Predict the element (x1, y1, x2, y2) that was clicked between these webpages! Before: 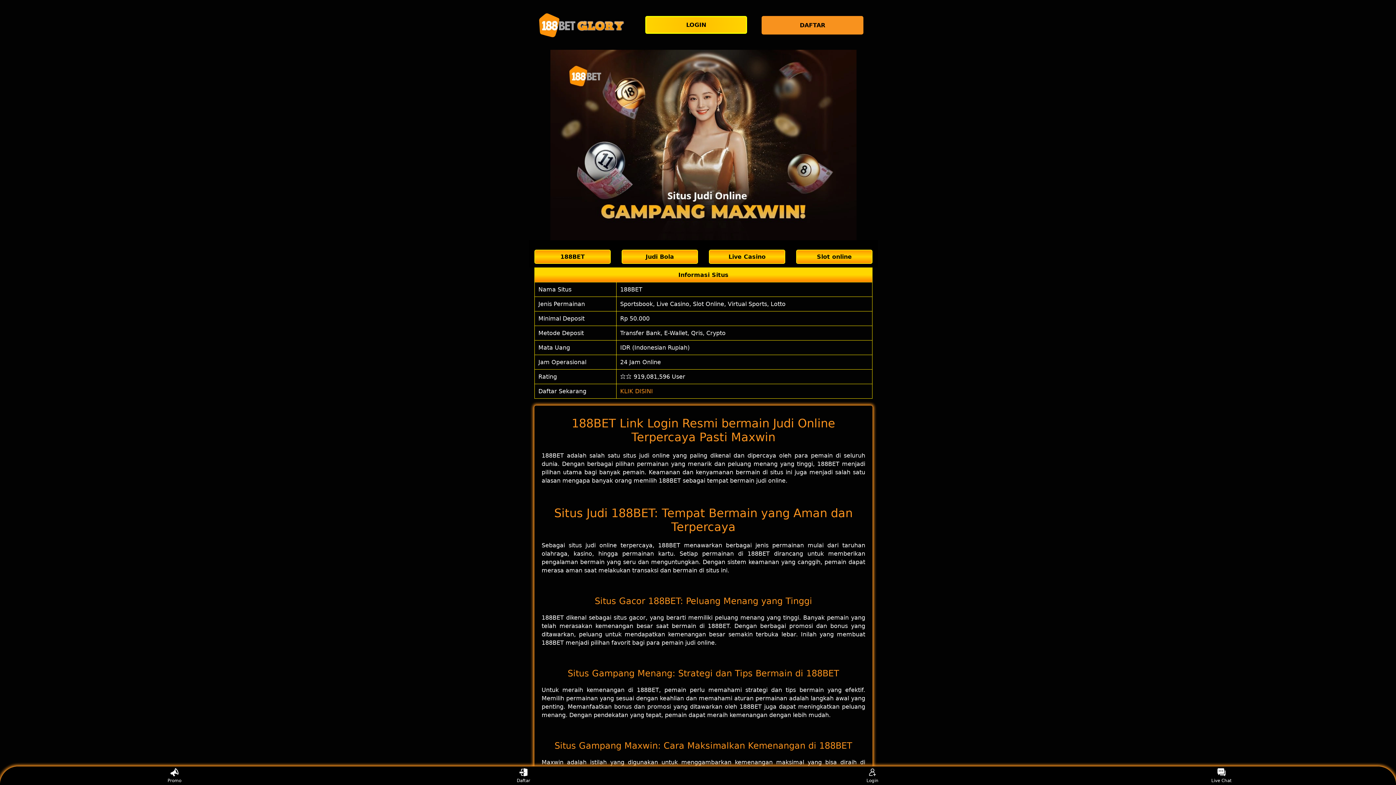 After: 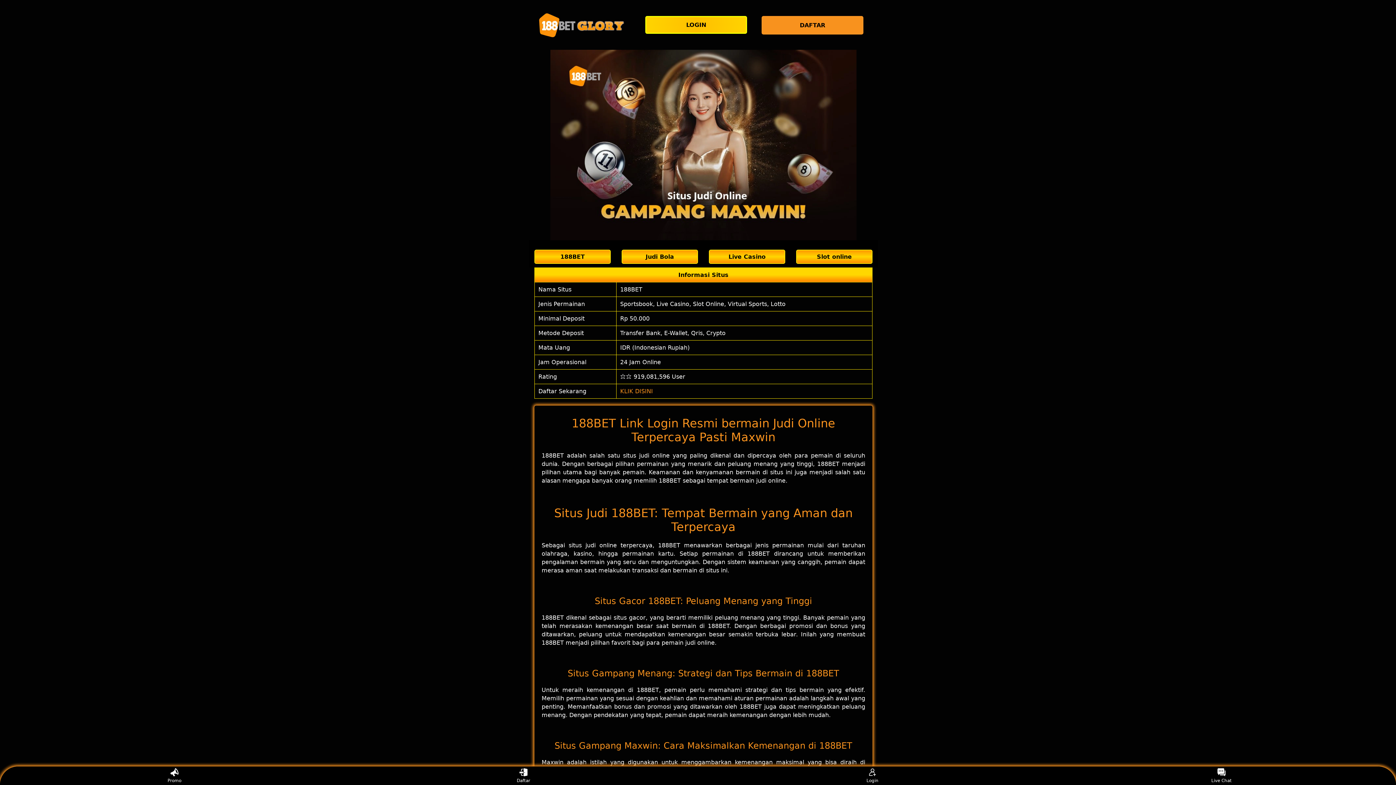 Action: bbox: (529, 11, 634, 39)